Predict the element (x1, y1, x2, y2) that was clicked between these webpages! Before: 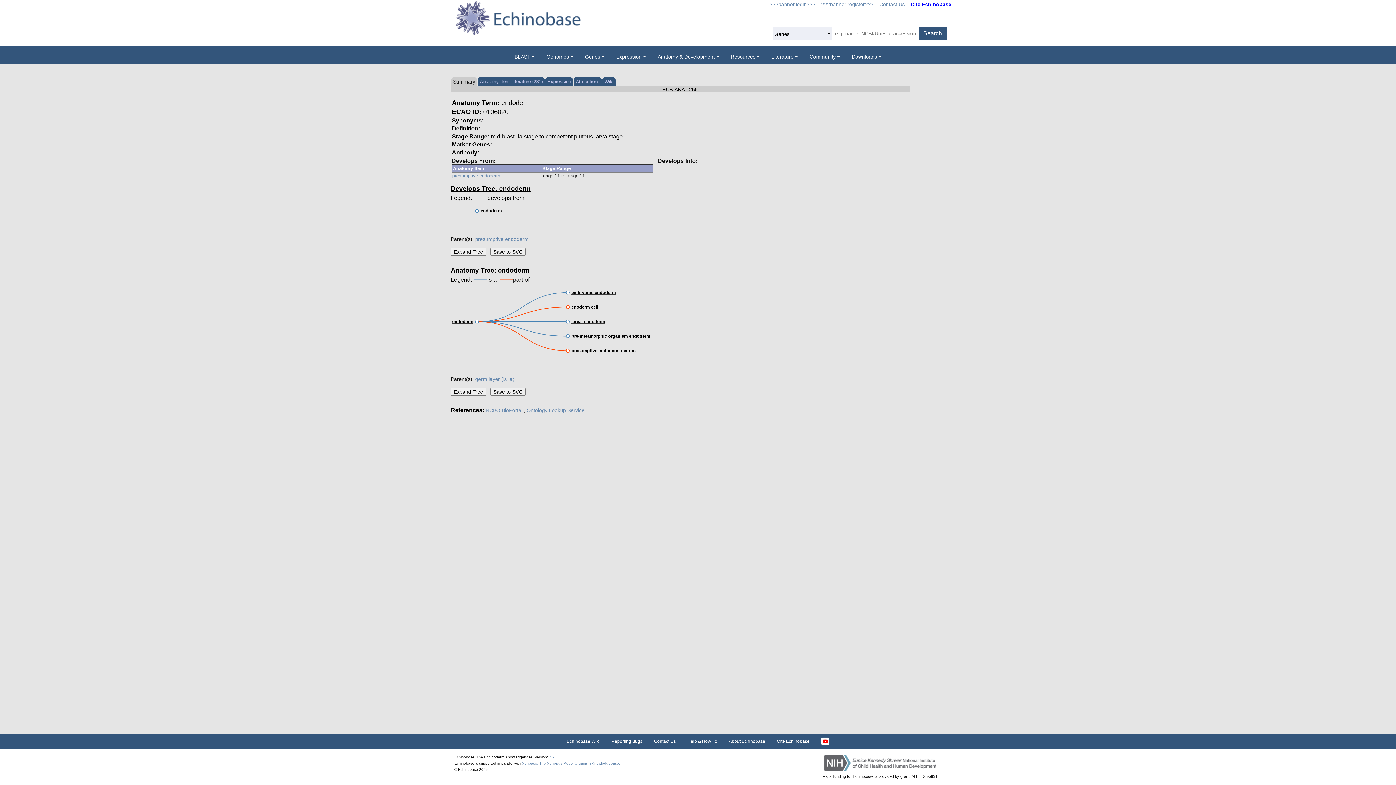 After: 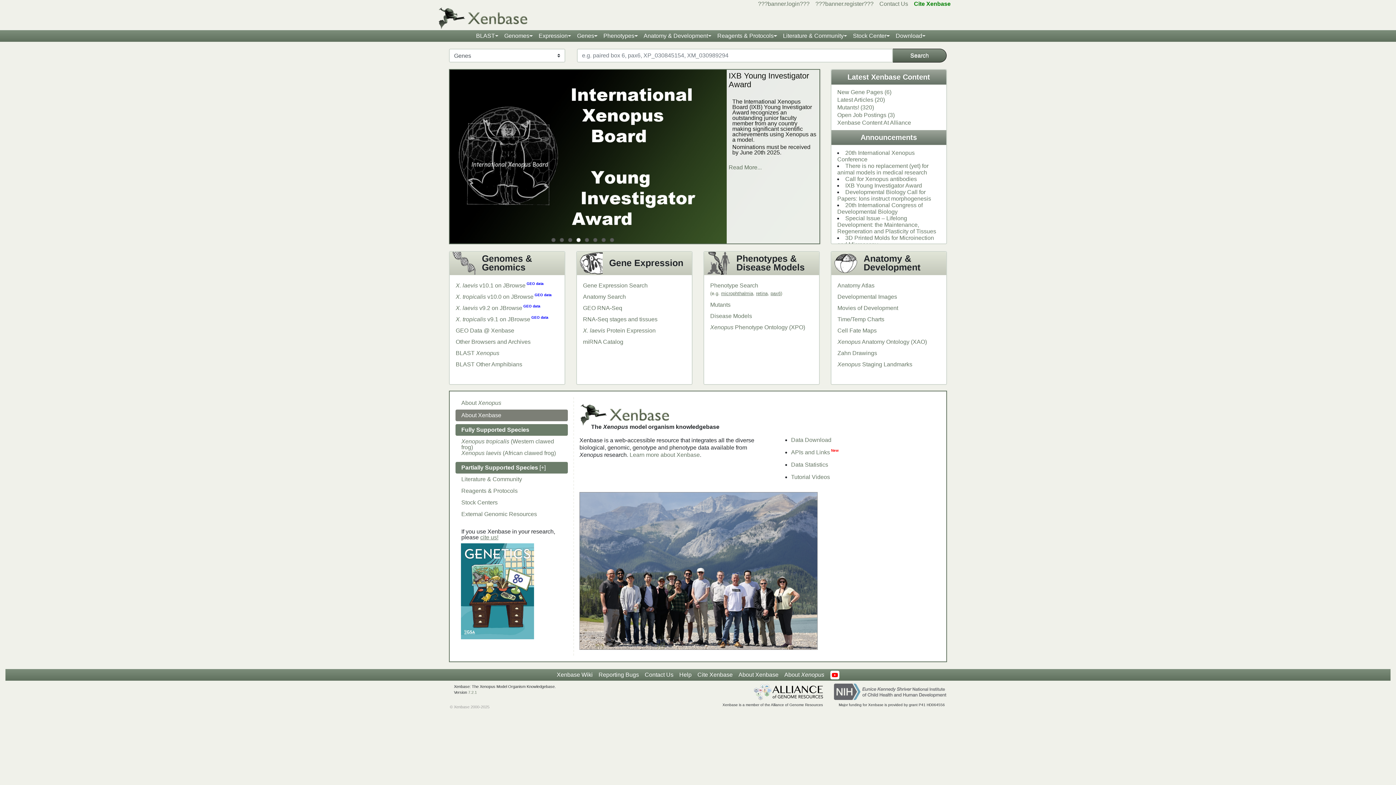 Action: label: Xenbase: The Xenopus Model Organism Knowledgebase. bbox: (522, 761, 620, 765)